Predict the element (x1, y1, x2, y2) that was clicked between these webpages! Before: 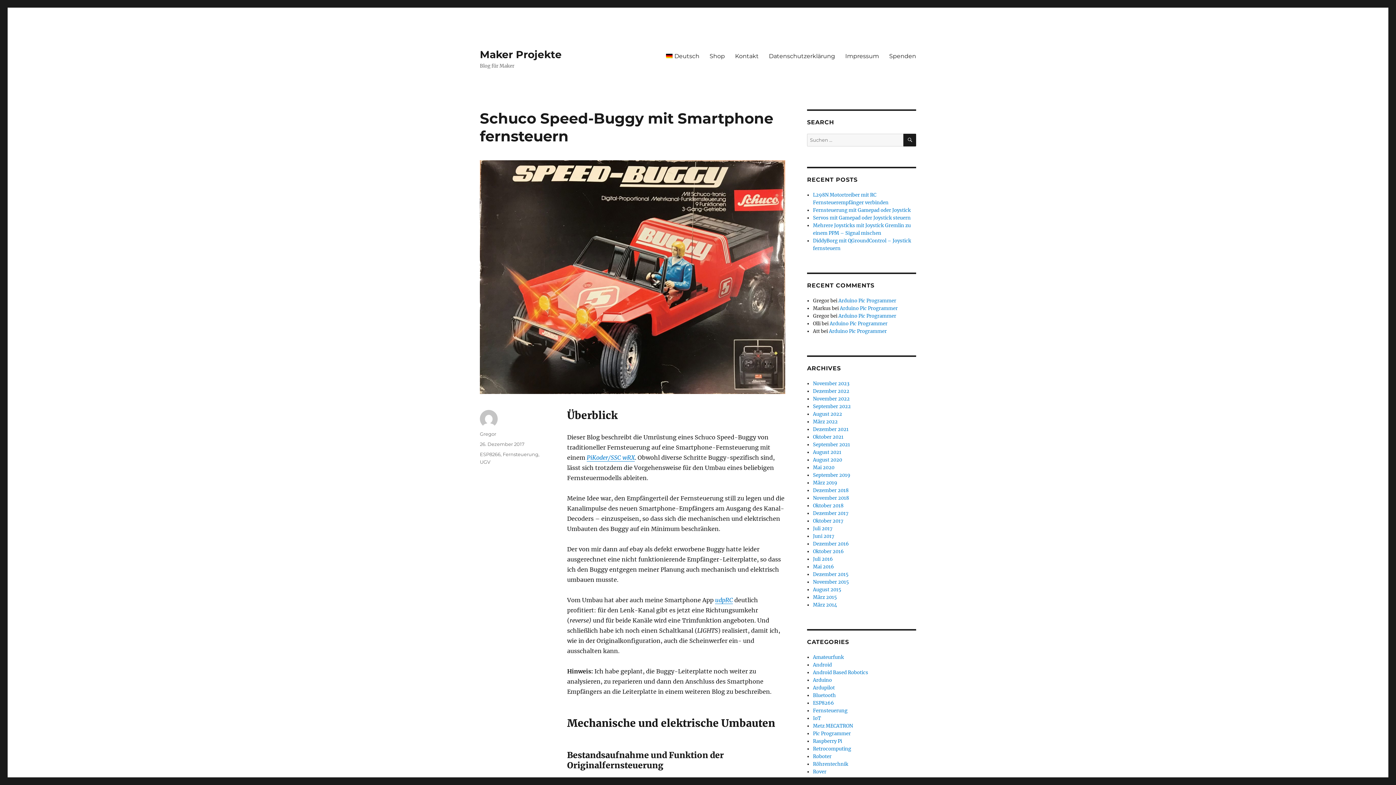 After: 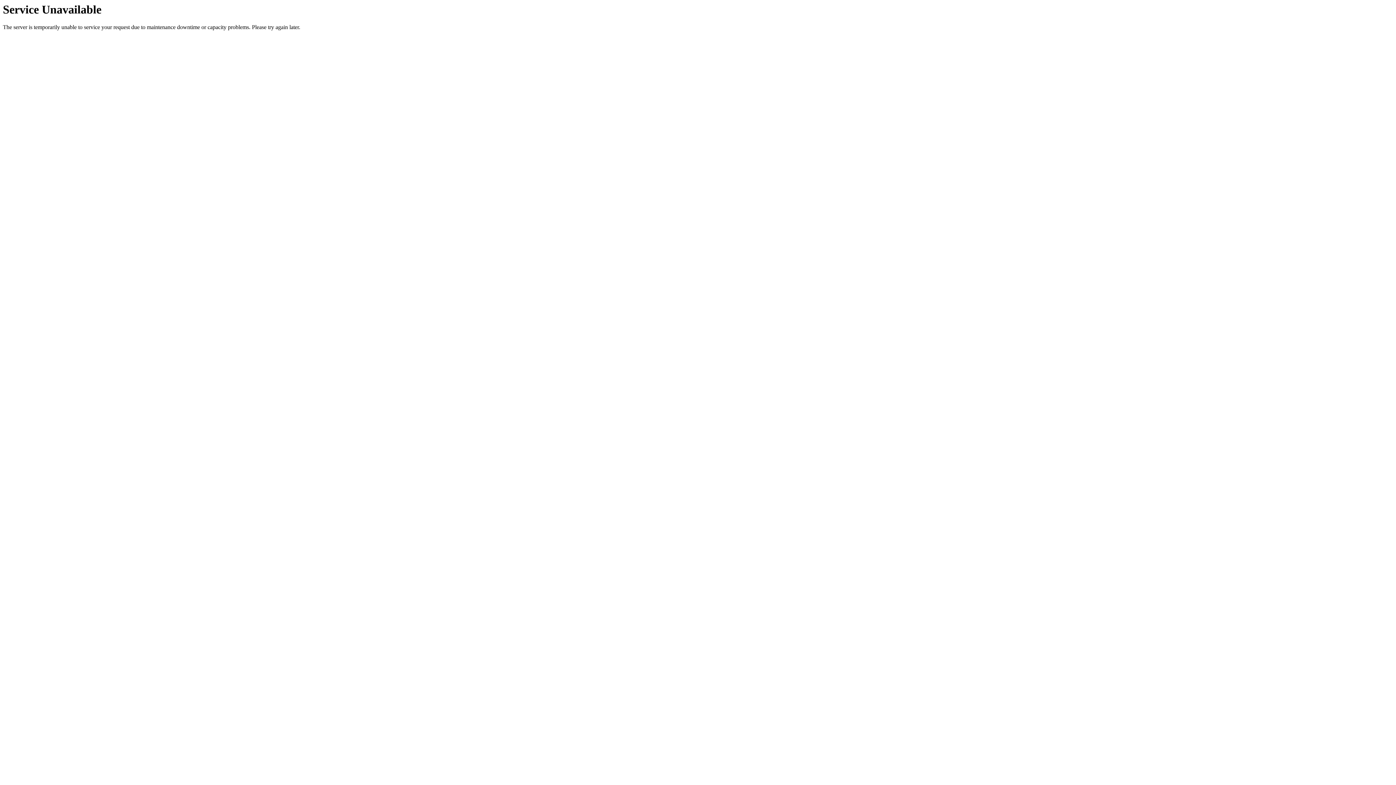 Action: bbox: (813, 480, 837, 486) label: März 2019